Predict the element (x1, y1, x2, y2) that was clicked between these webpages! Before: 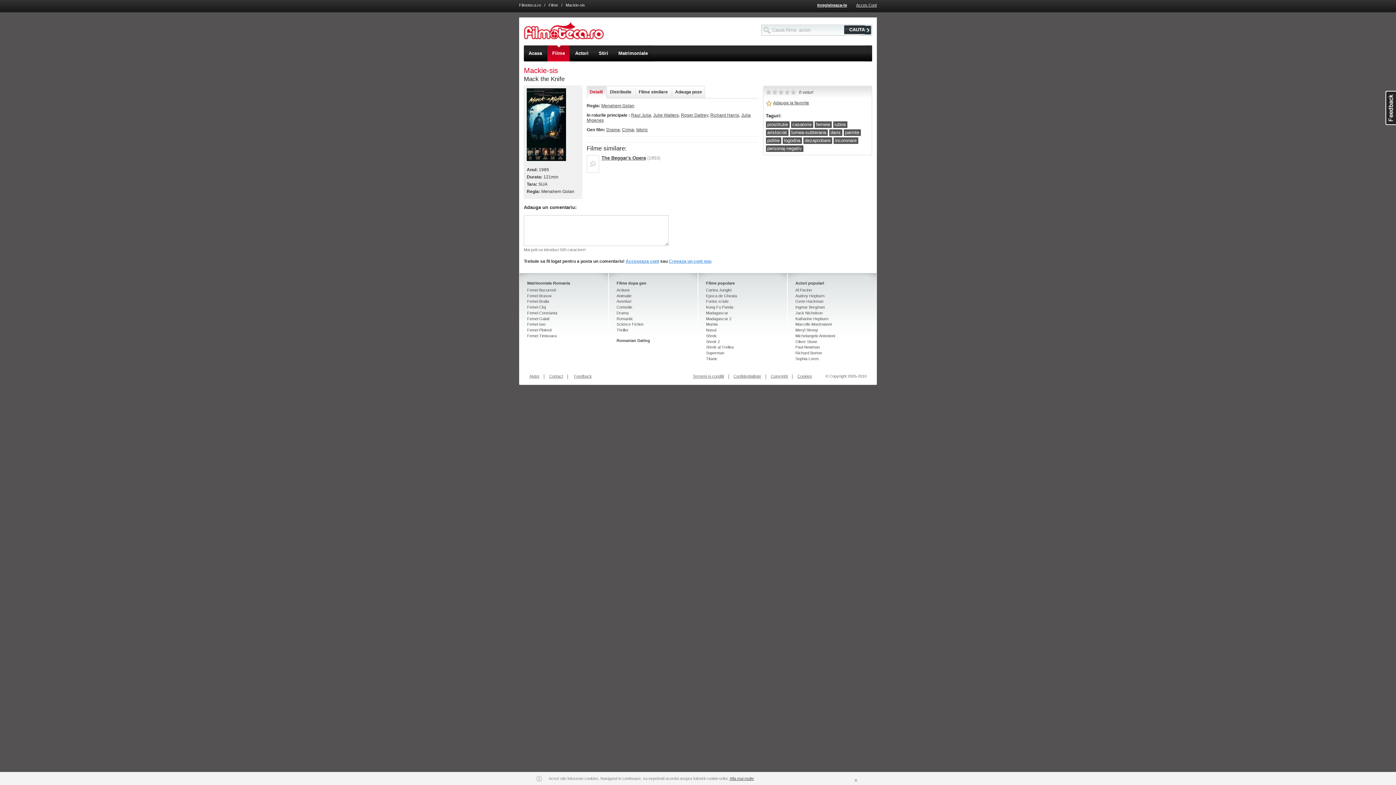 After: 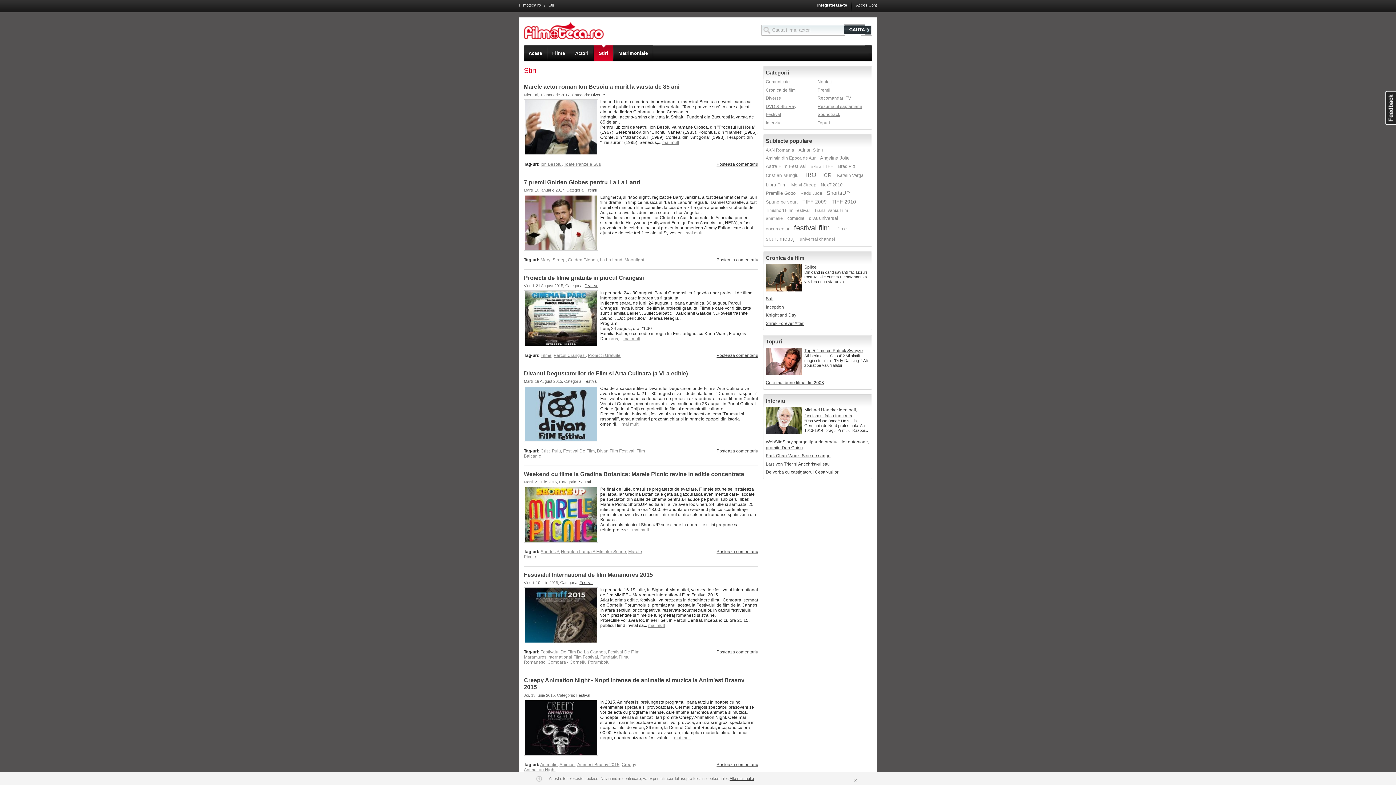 Action: label: Stiri bbox: (594, 45, 613, 61)